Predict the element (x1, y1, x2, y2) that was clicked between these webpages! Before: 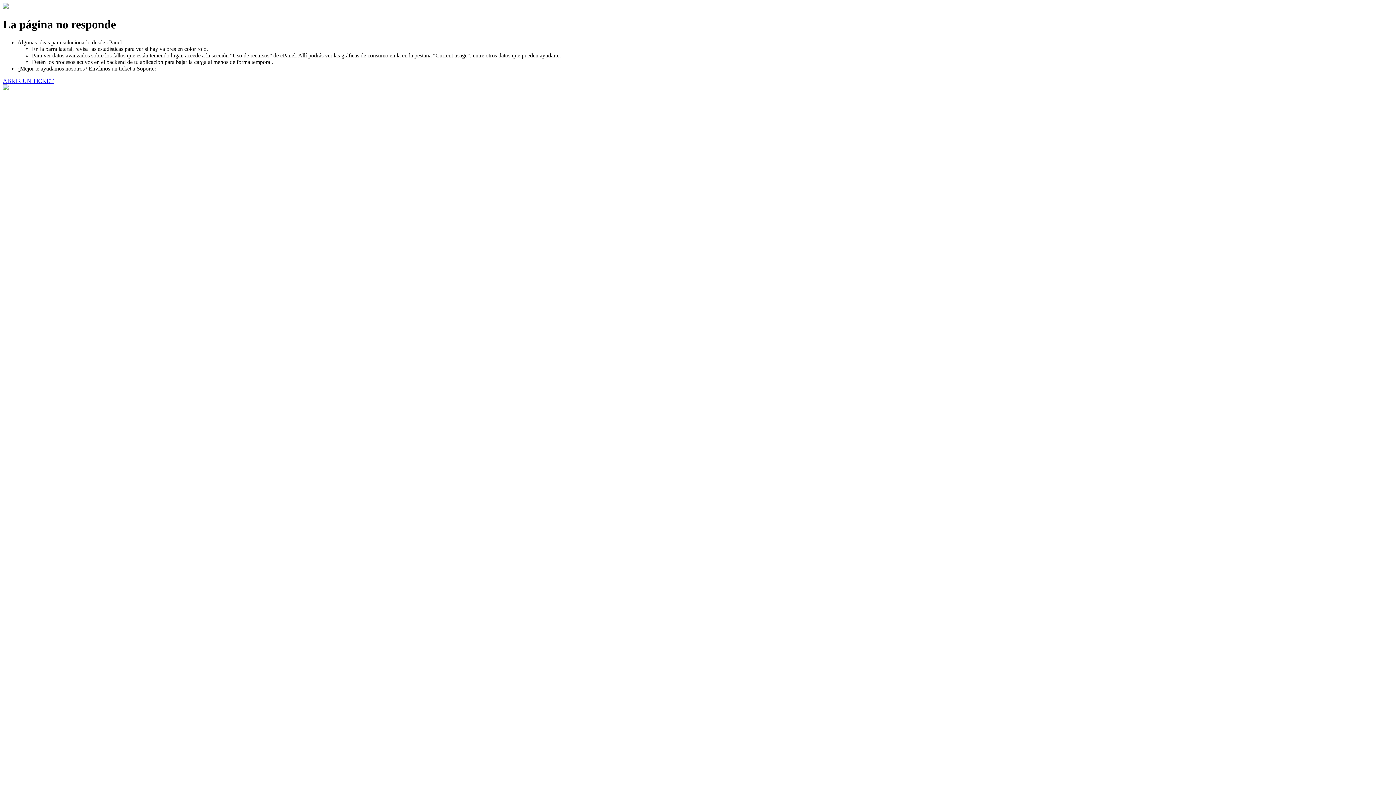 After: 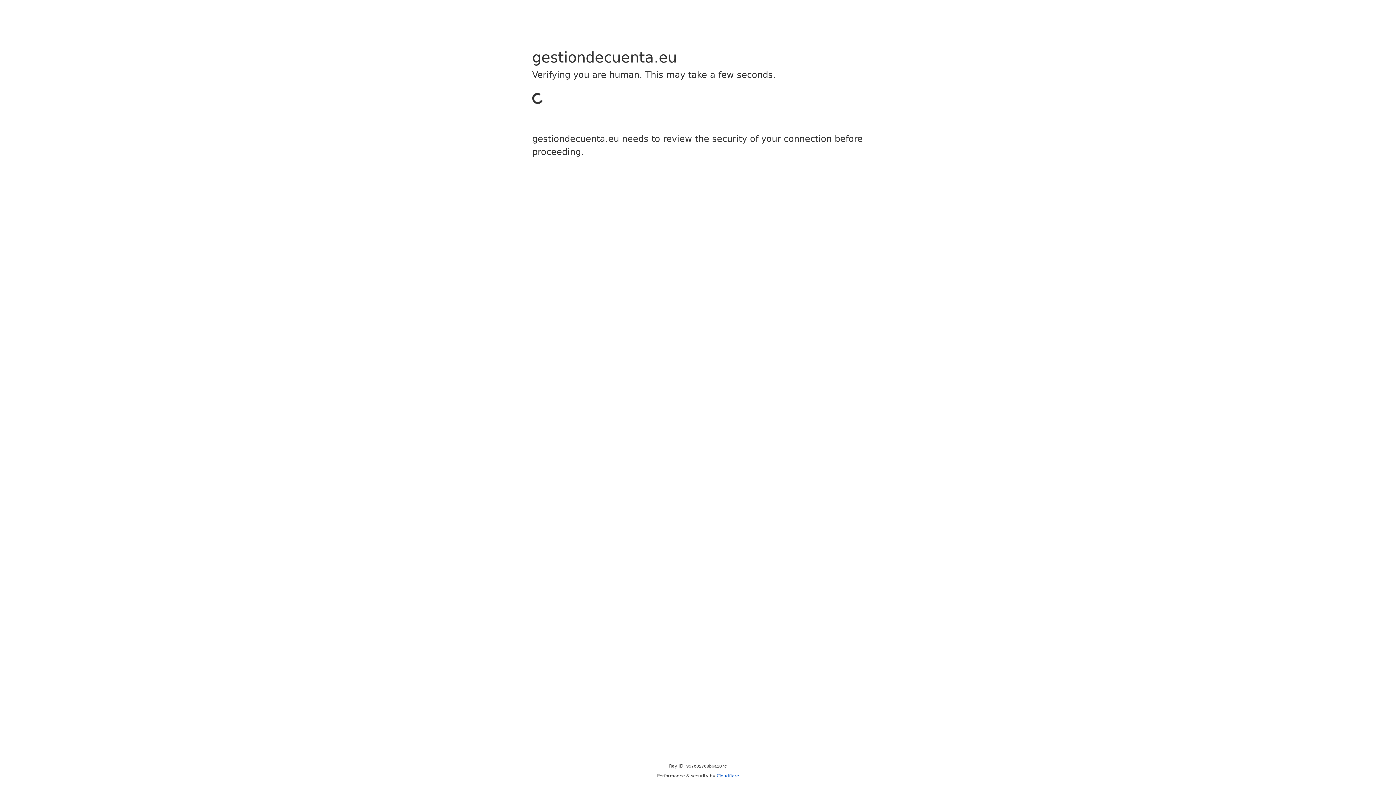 Action: bbox: (2, 77, 53, 83) label: ABRIR UN TICKET